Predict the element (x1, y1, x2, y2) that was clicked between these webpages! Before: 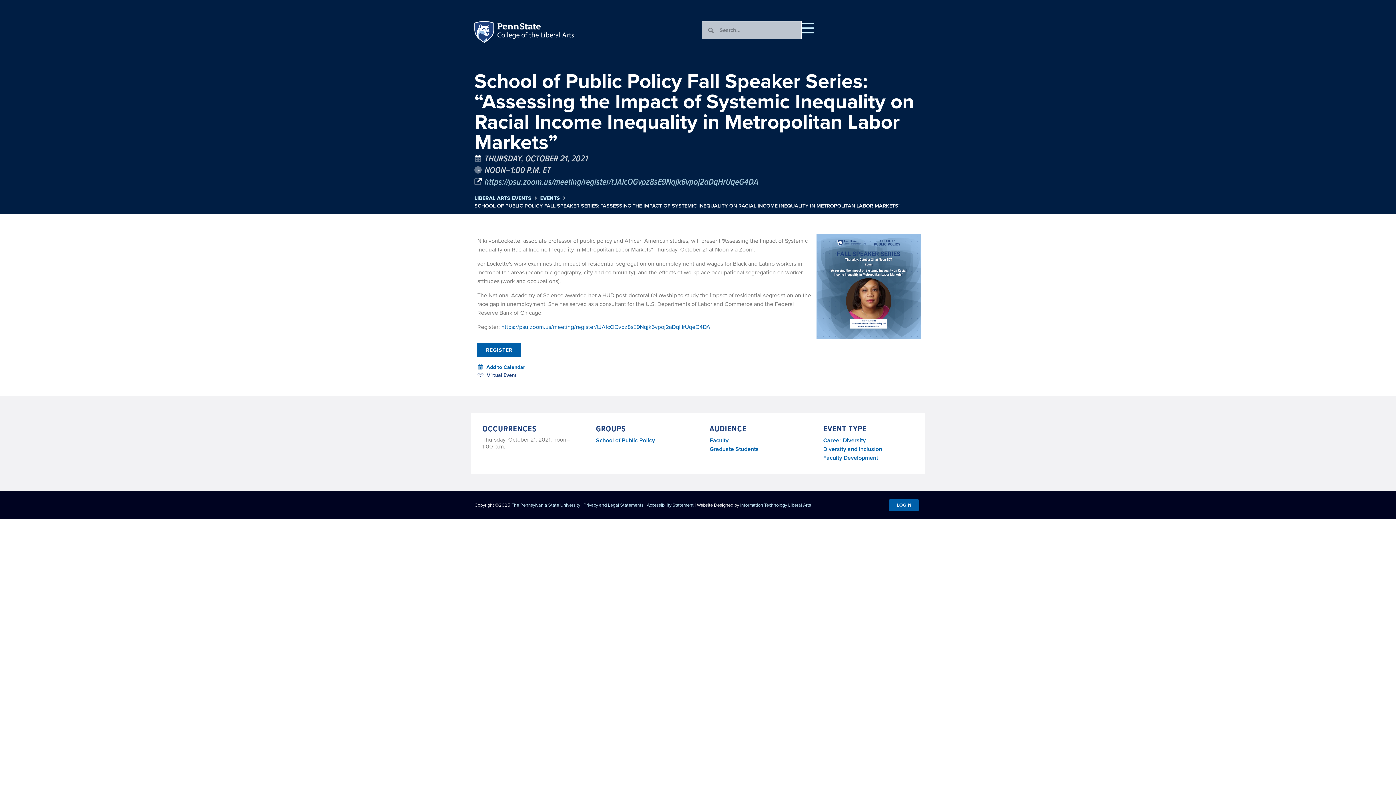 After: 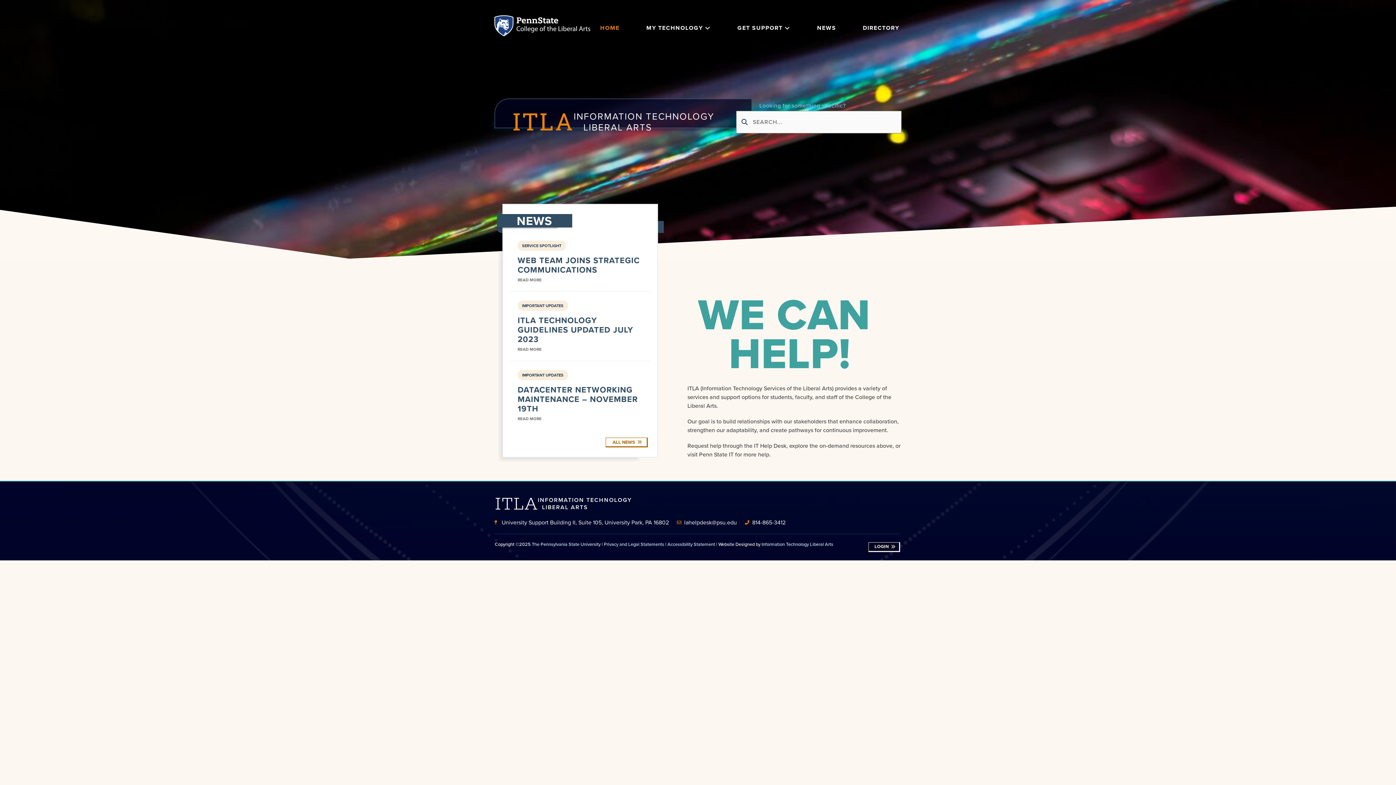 Action: label: Information Technology Liberal Arts bbox: (740, 501, 811, 508)